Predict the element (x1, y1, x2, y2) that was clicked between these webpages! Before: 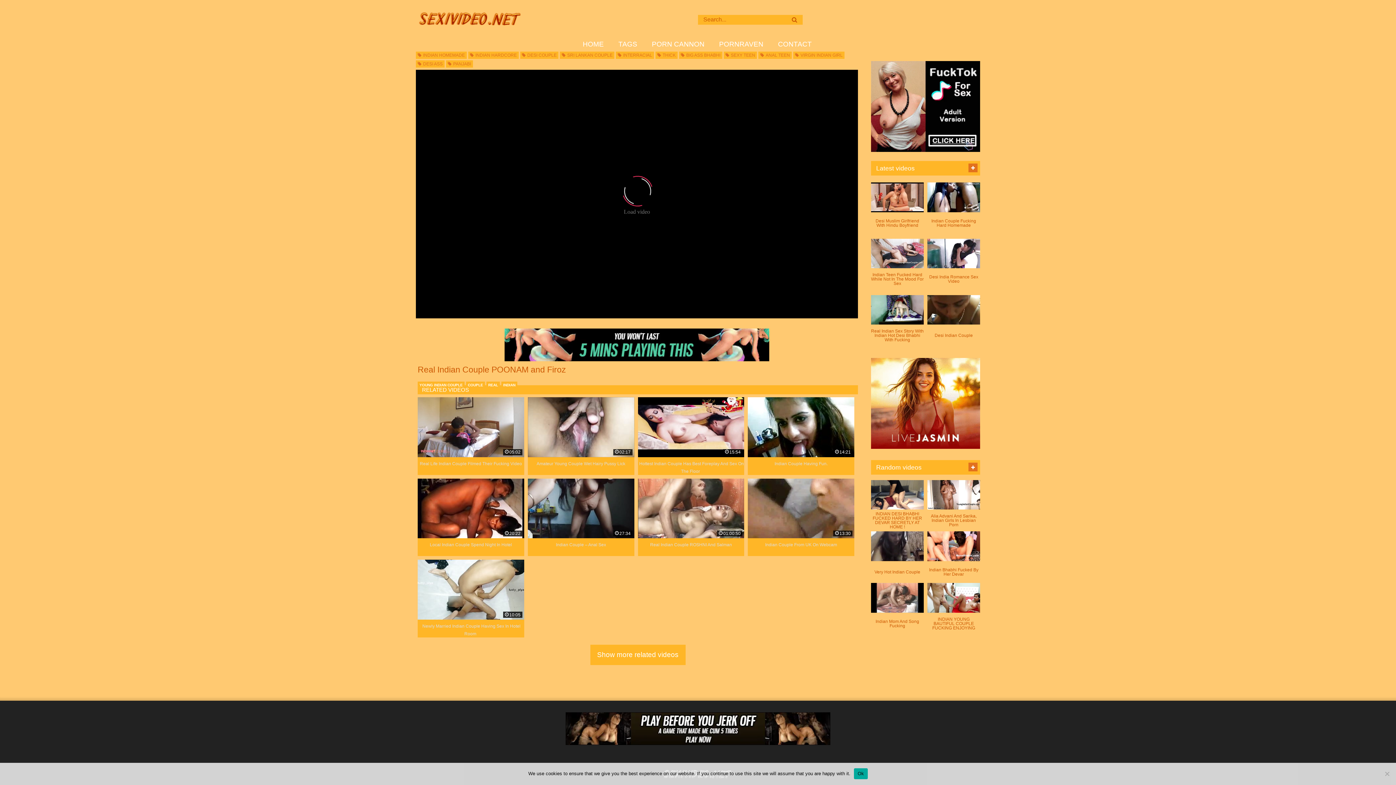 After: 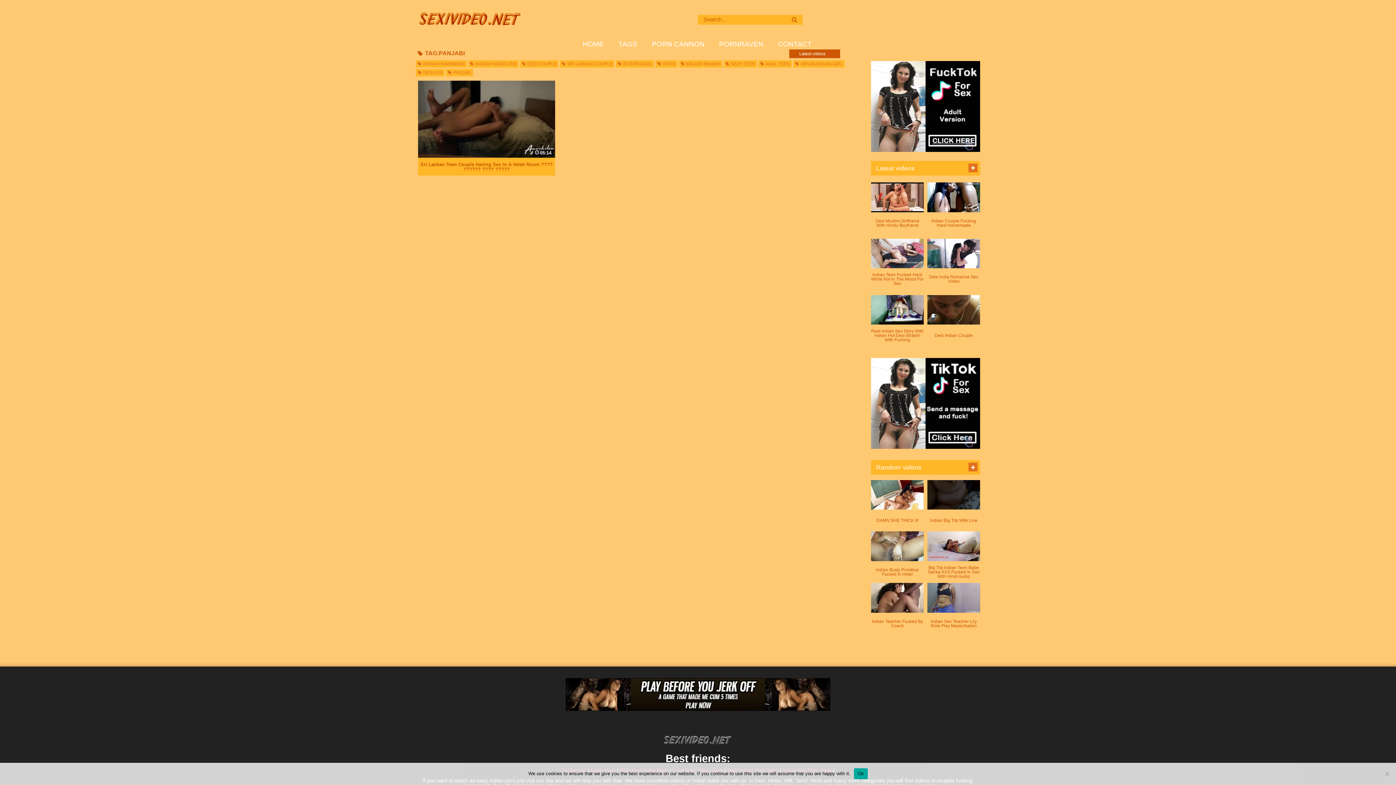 Action: label: PANJABI bbox: (446, 60, 472, 67)